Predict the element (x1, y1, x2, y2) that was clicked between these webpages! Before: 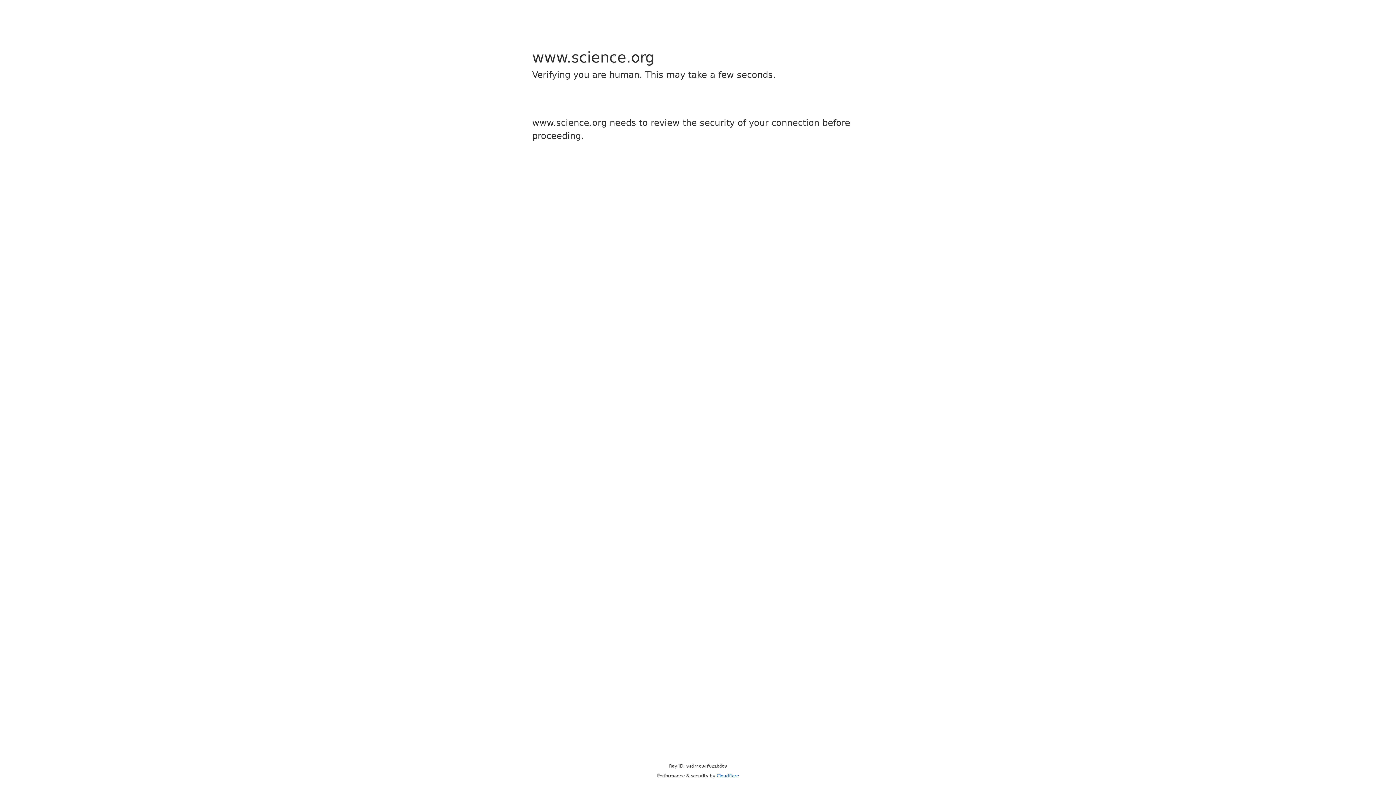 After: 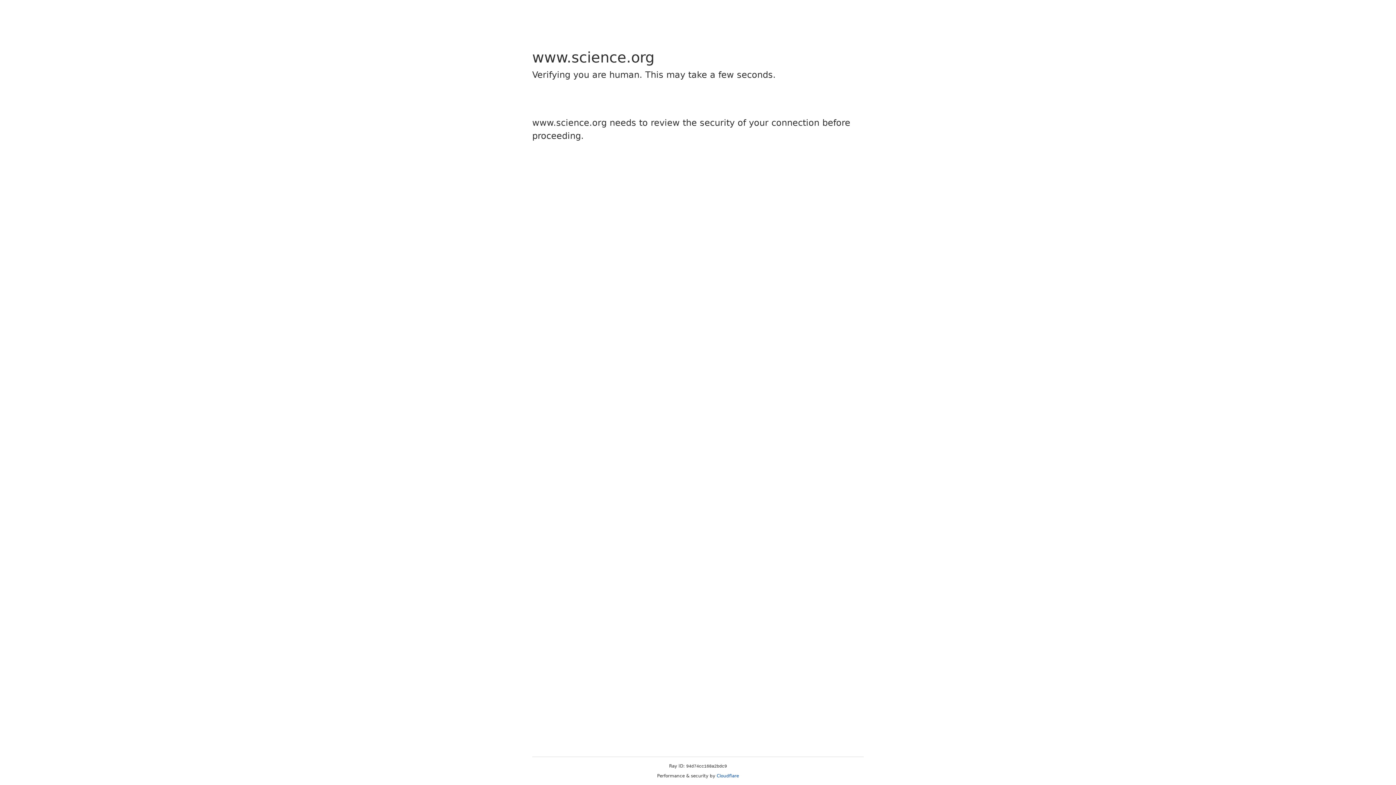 Action: bbox: (716, 773, 739, 778) label: Cloudflare